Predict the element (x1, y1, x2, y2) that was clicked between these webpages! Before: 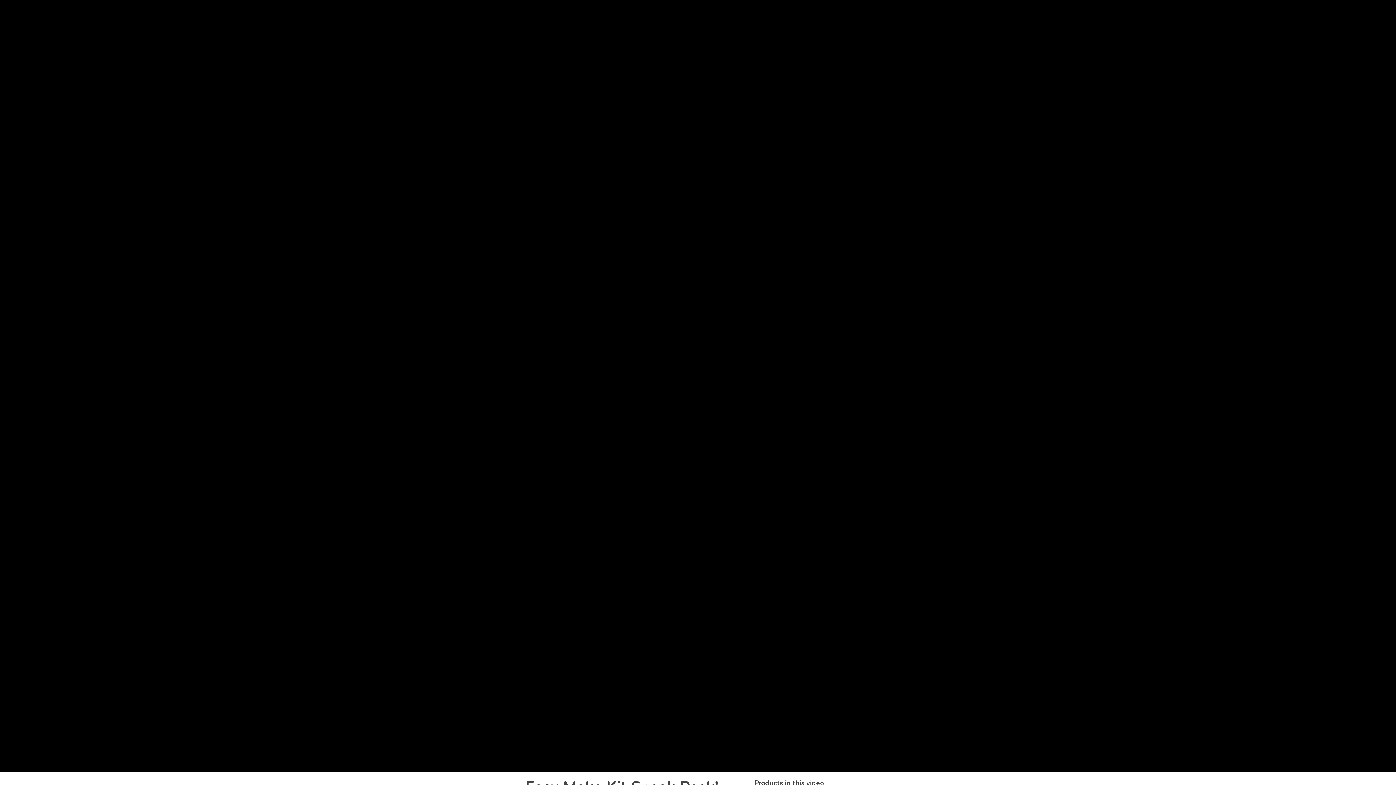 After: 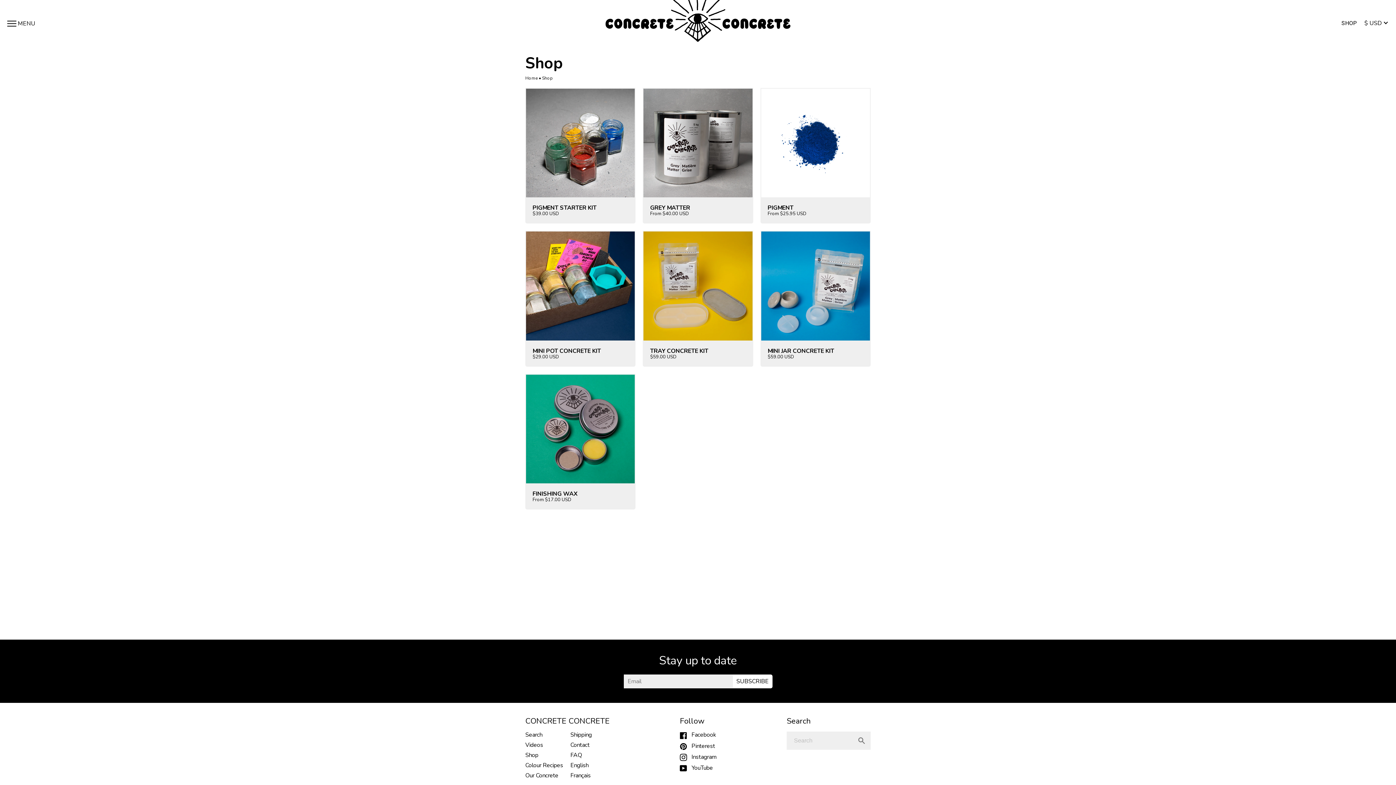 Action: bbox: (1338, 16, 1361, 30) label: SHOP